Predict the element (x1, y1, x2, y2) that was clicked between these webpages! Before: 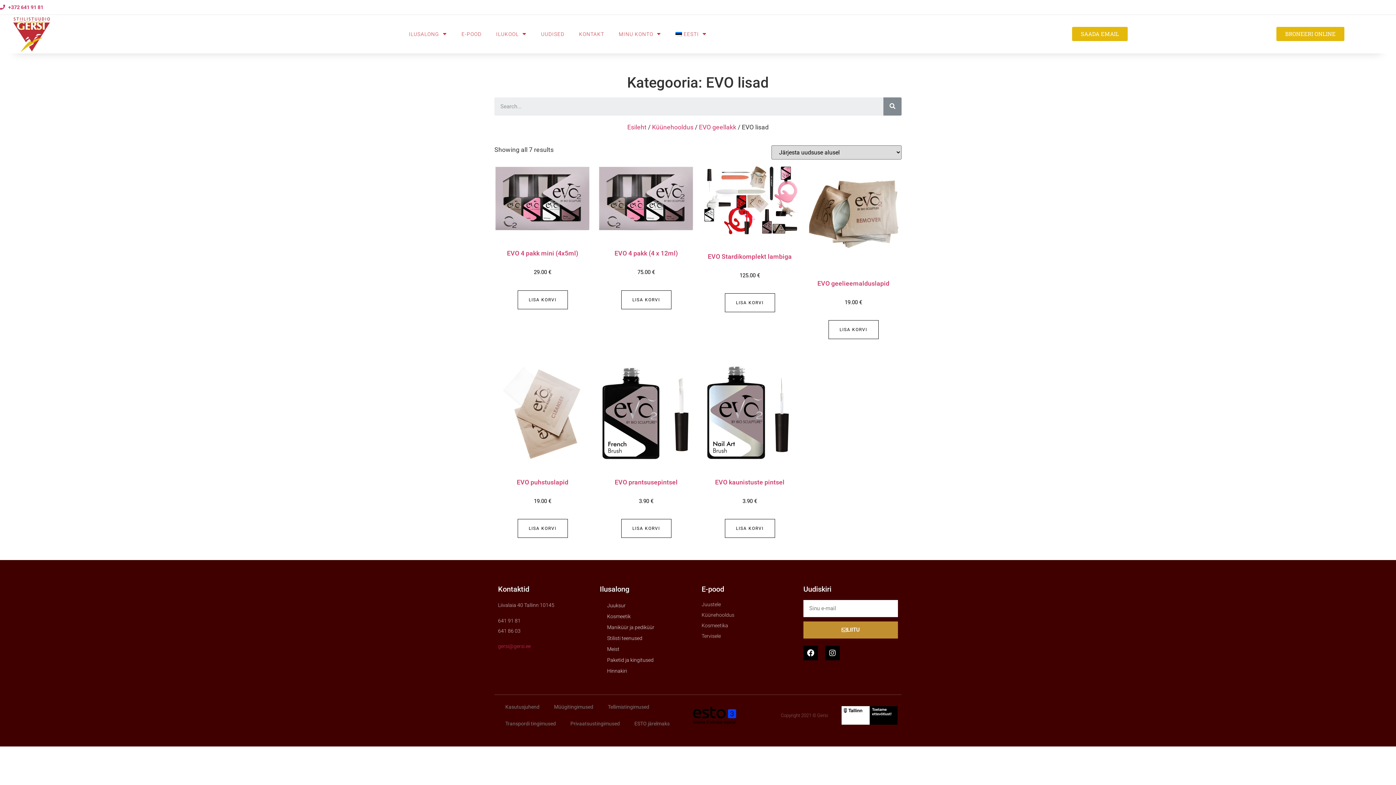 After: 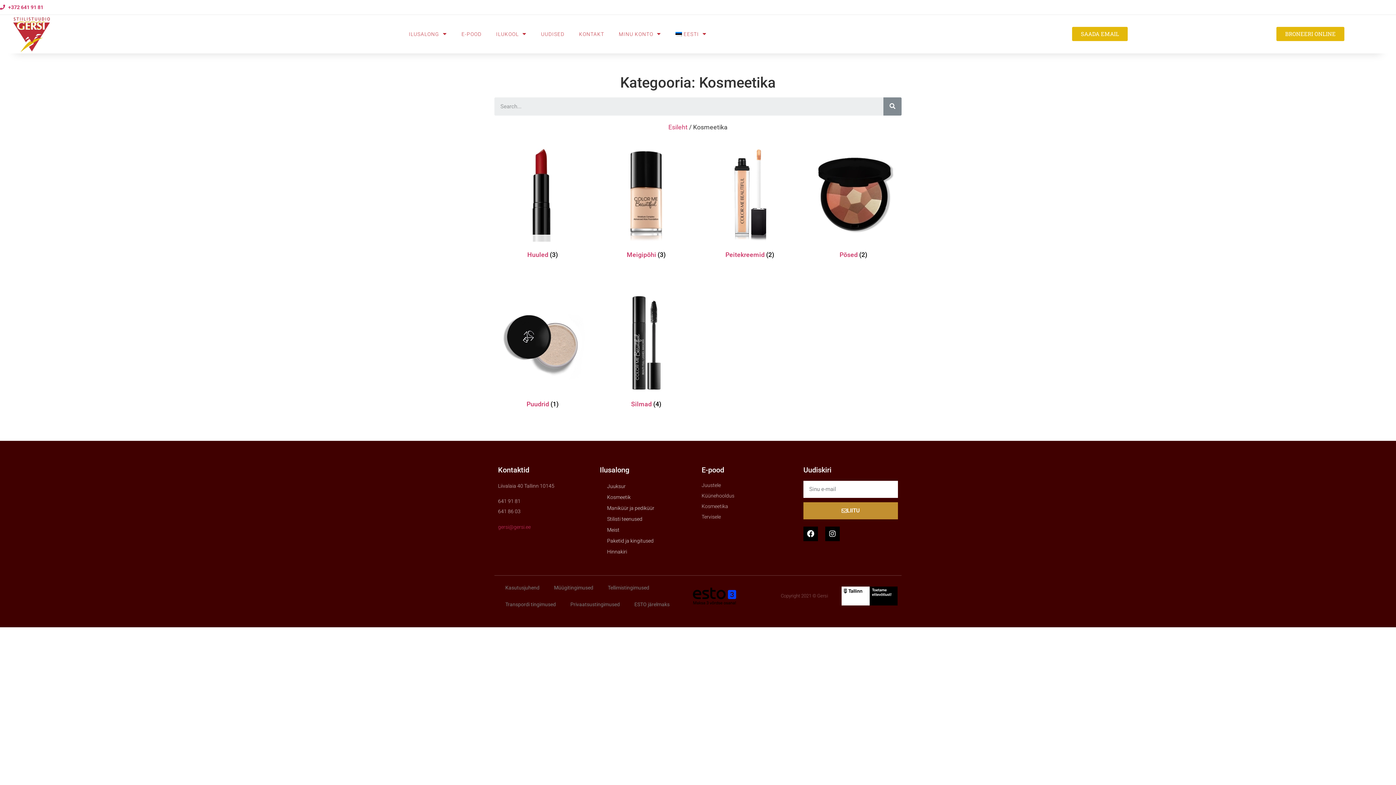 Action: label: Kosmeetika bbox: (701, 621, 796, 630)